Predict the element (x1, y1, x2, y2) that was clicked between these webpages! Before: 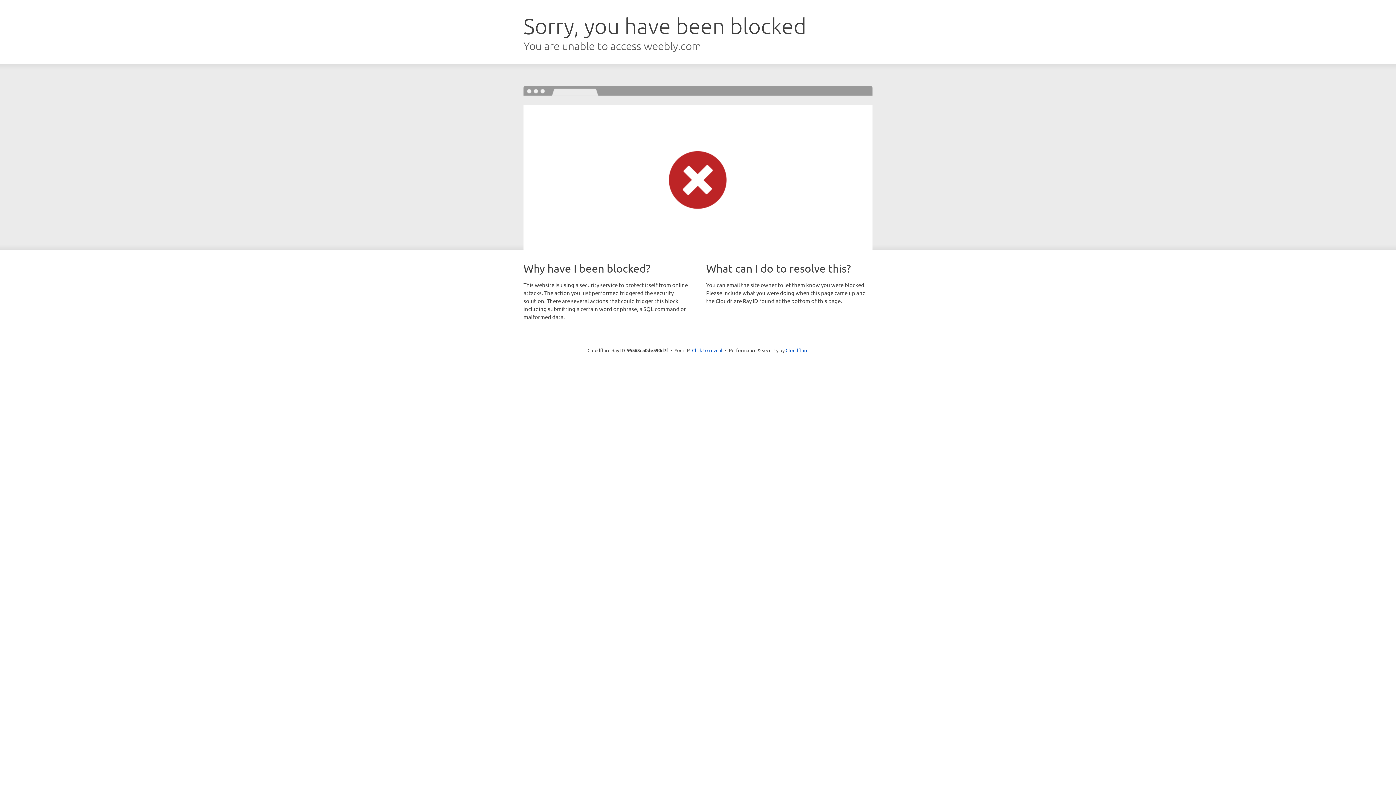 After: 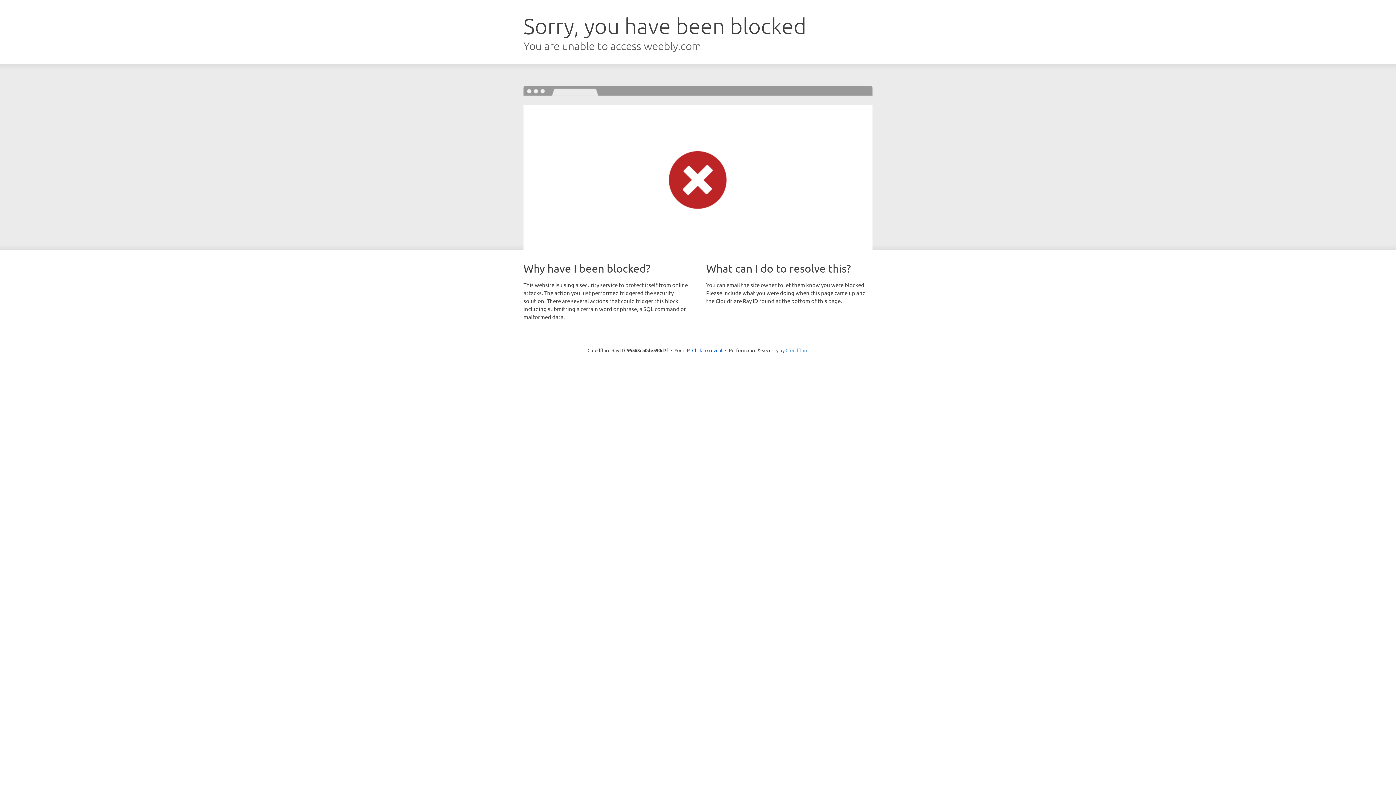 Action: label: Cloudflare bbox: (785, 347, 808, 353)